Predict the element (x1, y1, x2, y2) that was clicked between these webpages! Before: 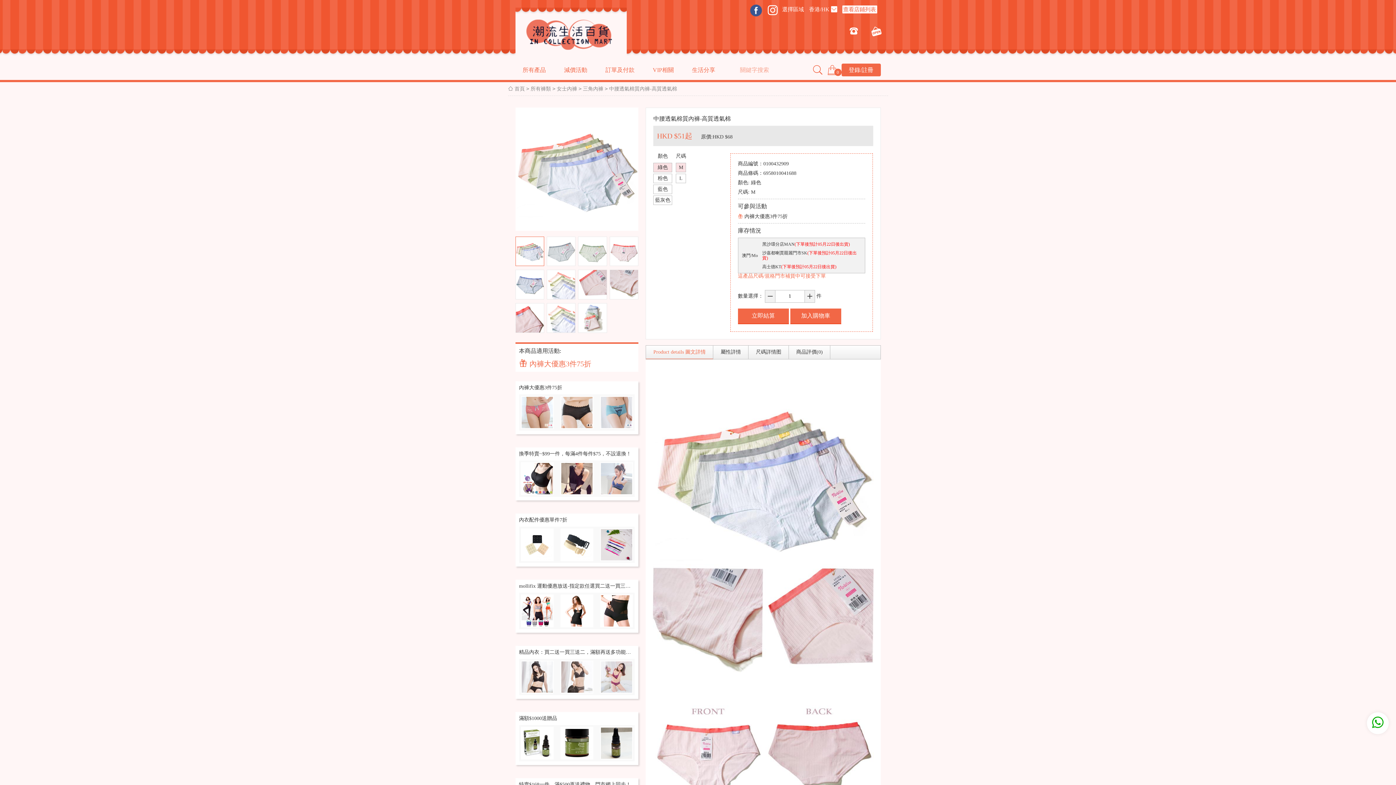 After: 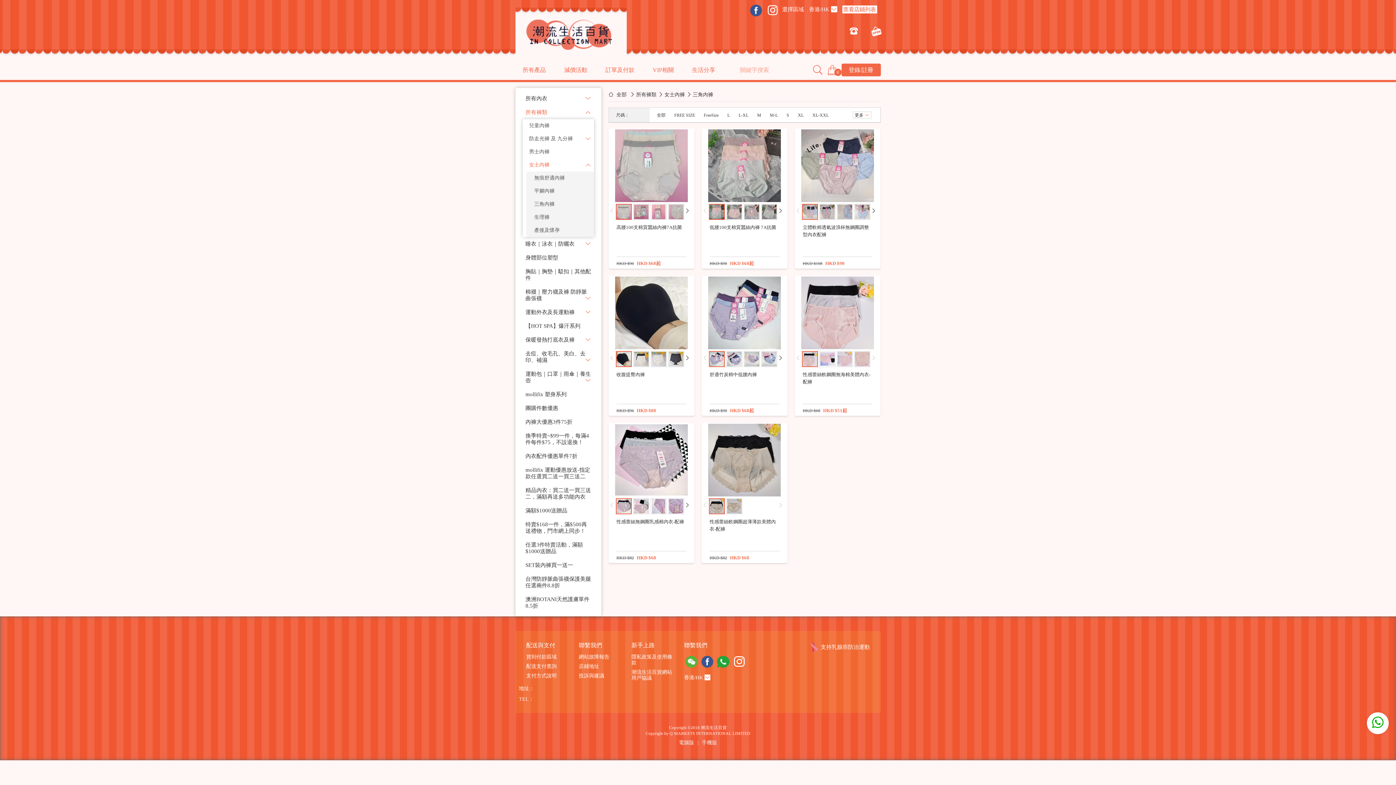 Action: label: 三角內褲 bbox: (583, 86, 603, 91)